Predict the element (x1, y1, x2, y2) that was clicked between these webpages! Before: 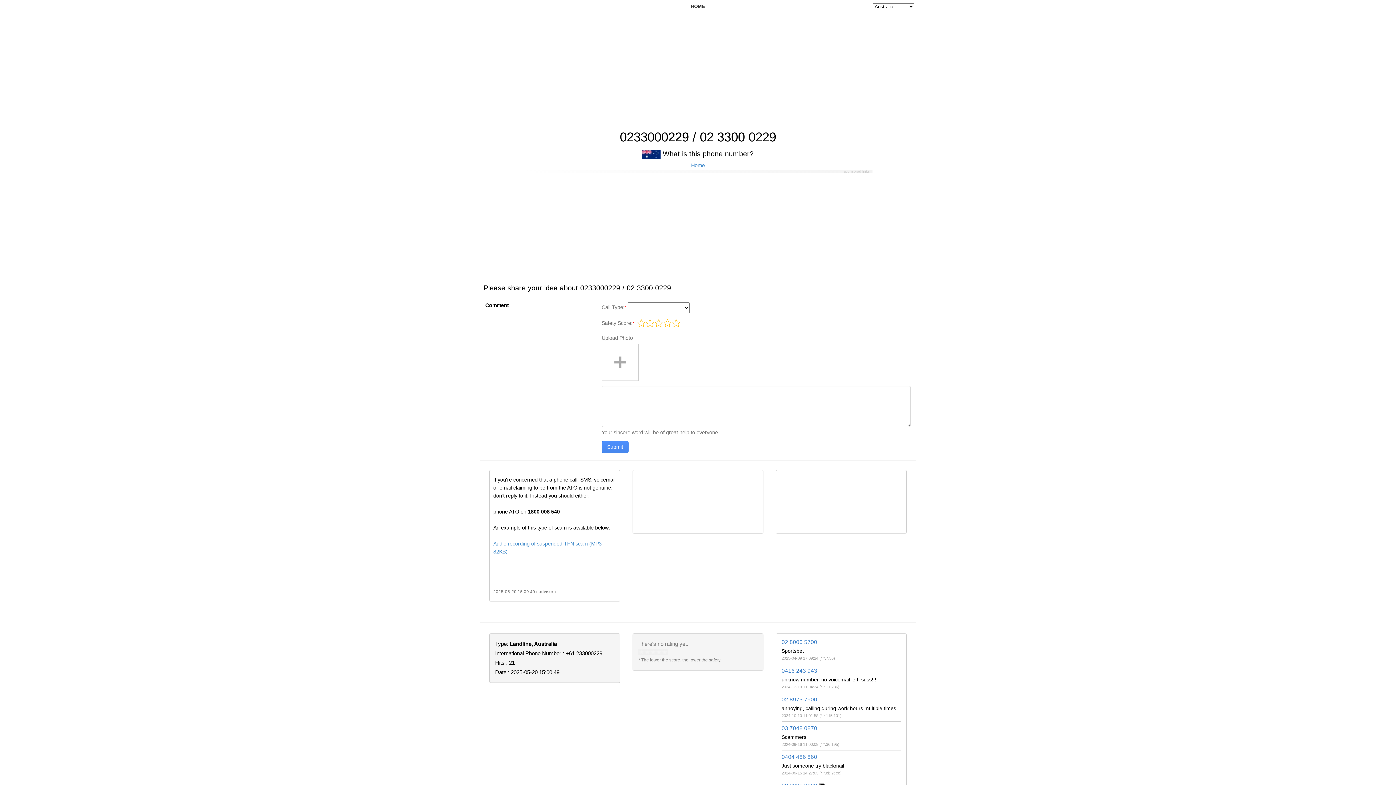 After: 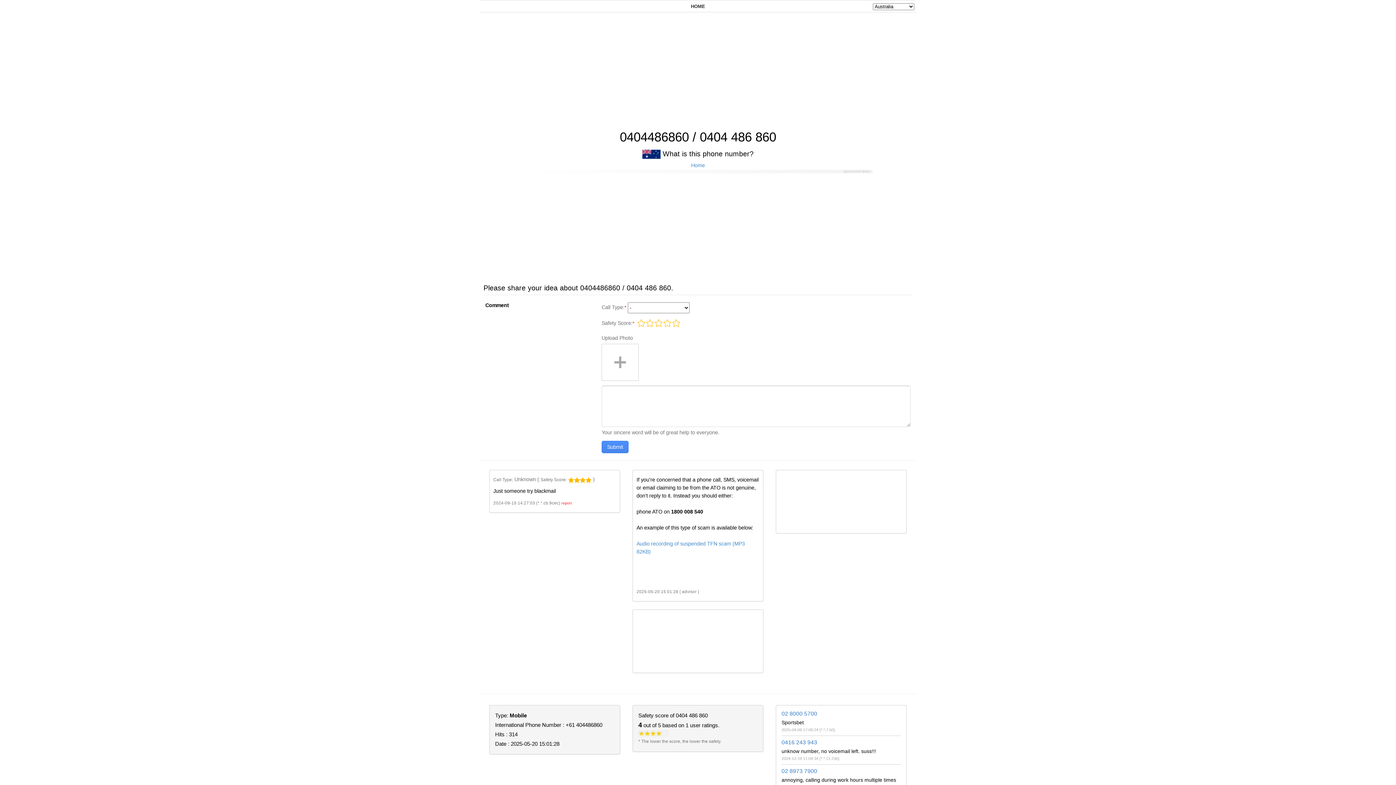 Action: bbox: (781, 754, 817, 760) label: 0404 486 860